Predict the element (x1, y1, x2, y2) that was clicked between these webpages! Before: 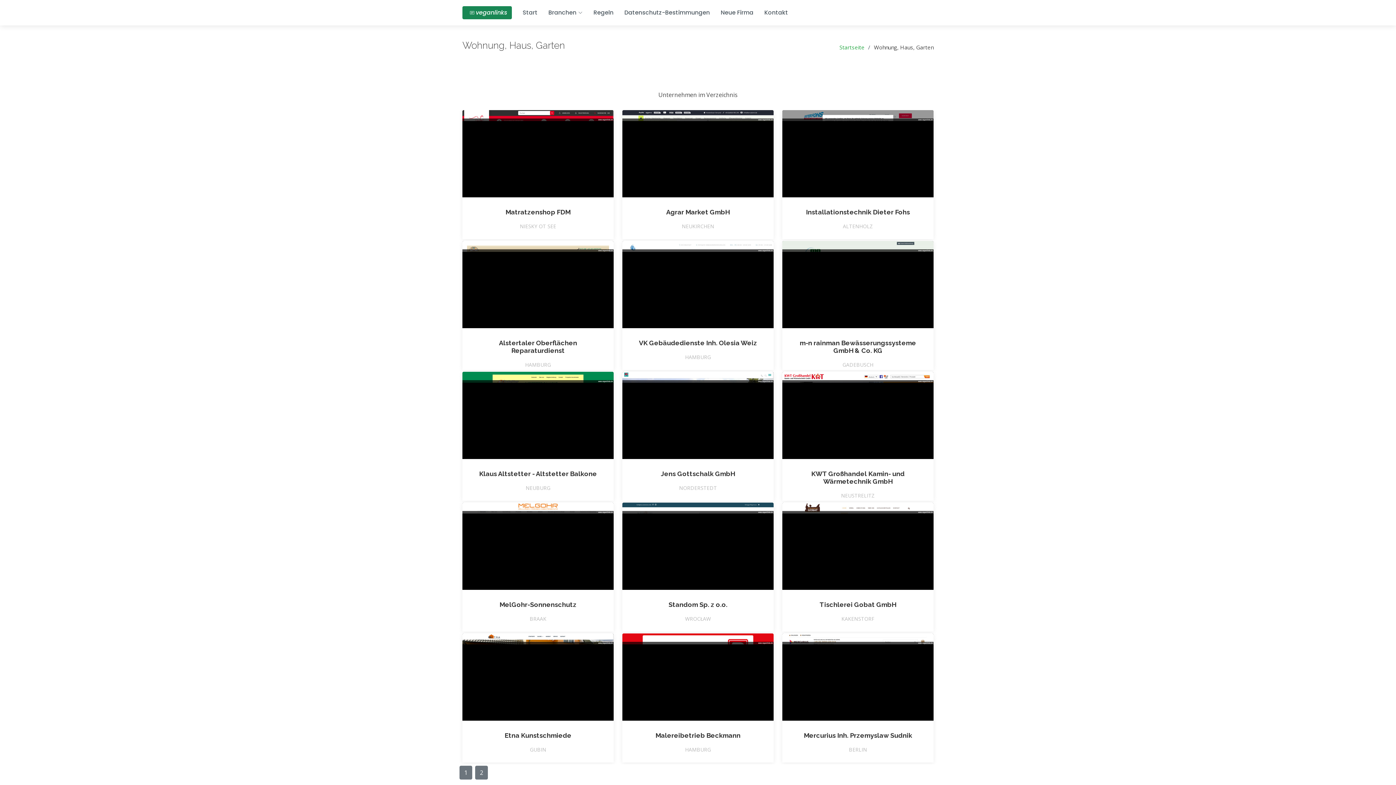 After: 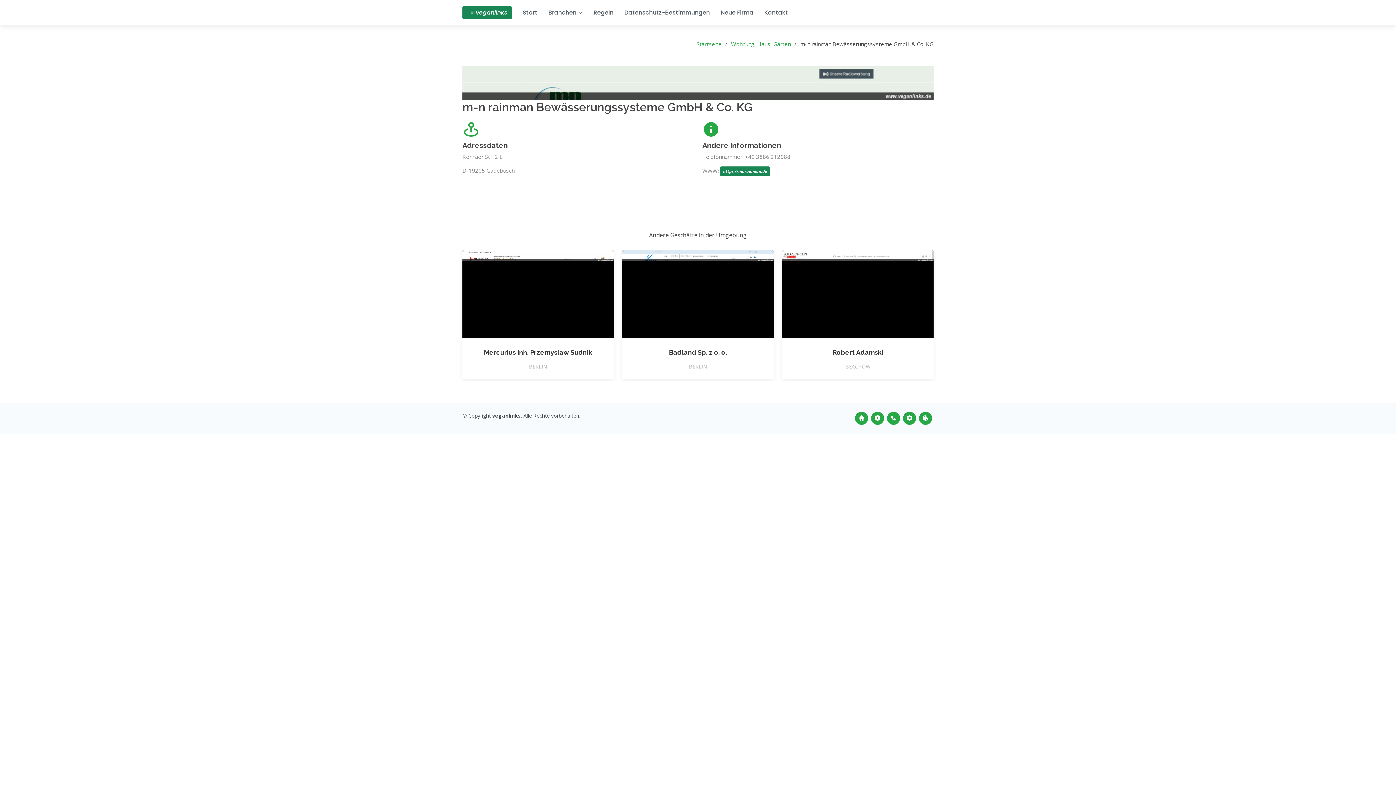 Action: label: m-n rainman Bewässerungssysteme GmbH & Co. KG bbox: (800, 339, 916, 354)